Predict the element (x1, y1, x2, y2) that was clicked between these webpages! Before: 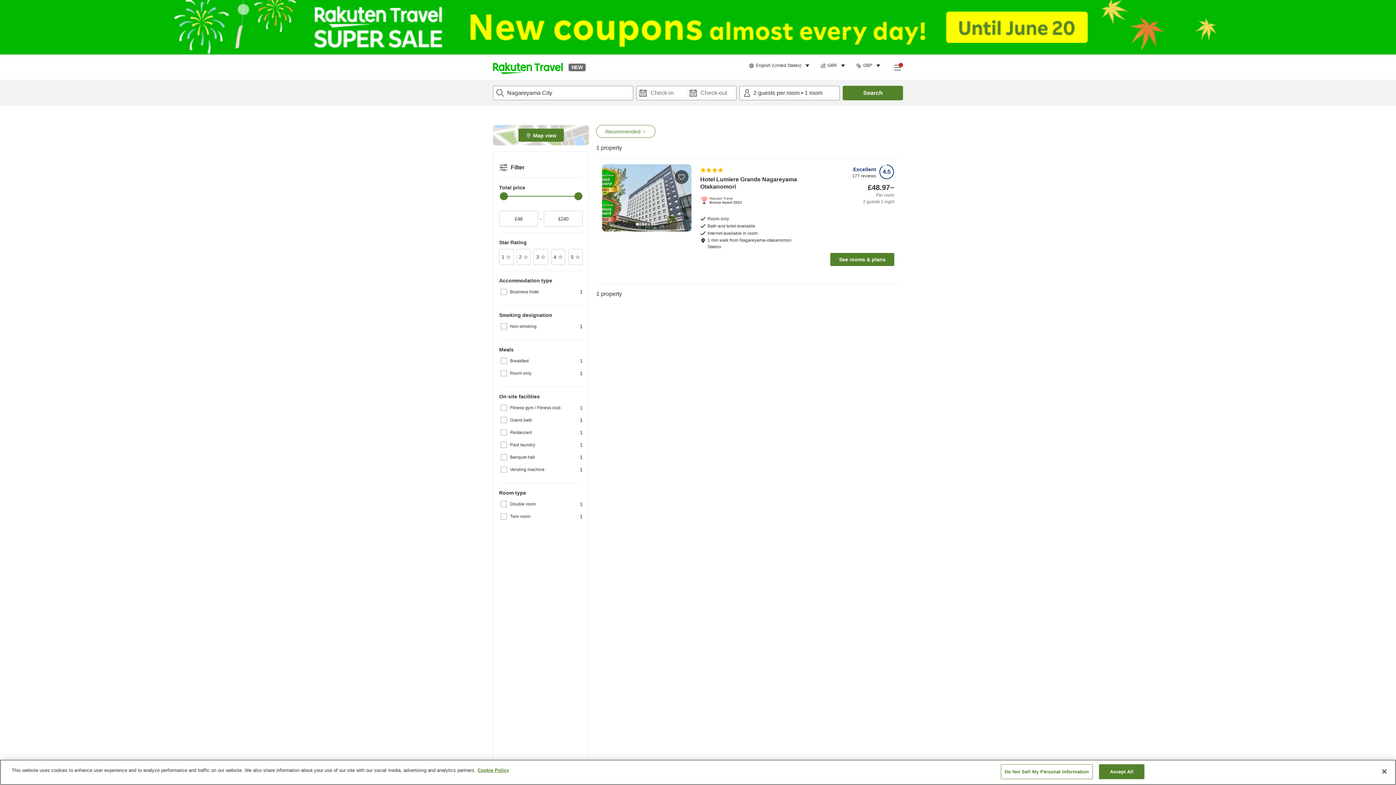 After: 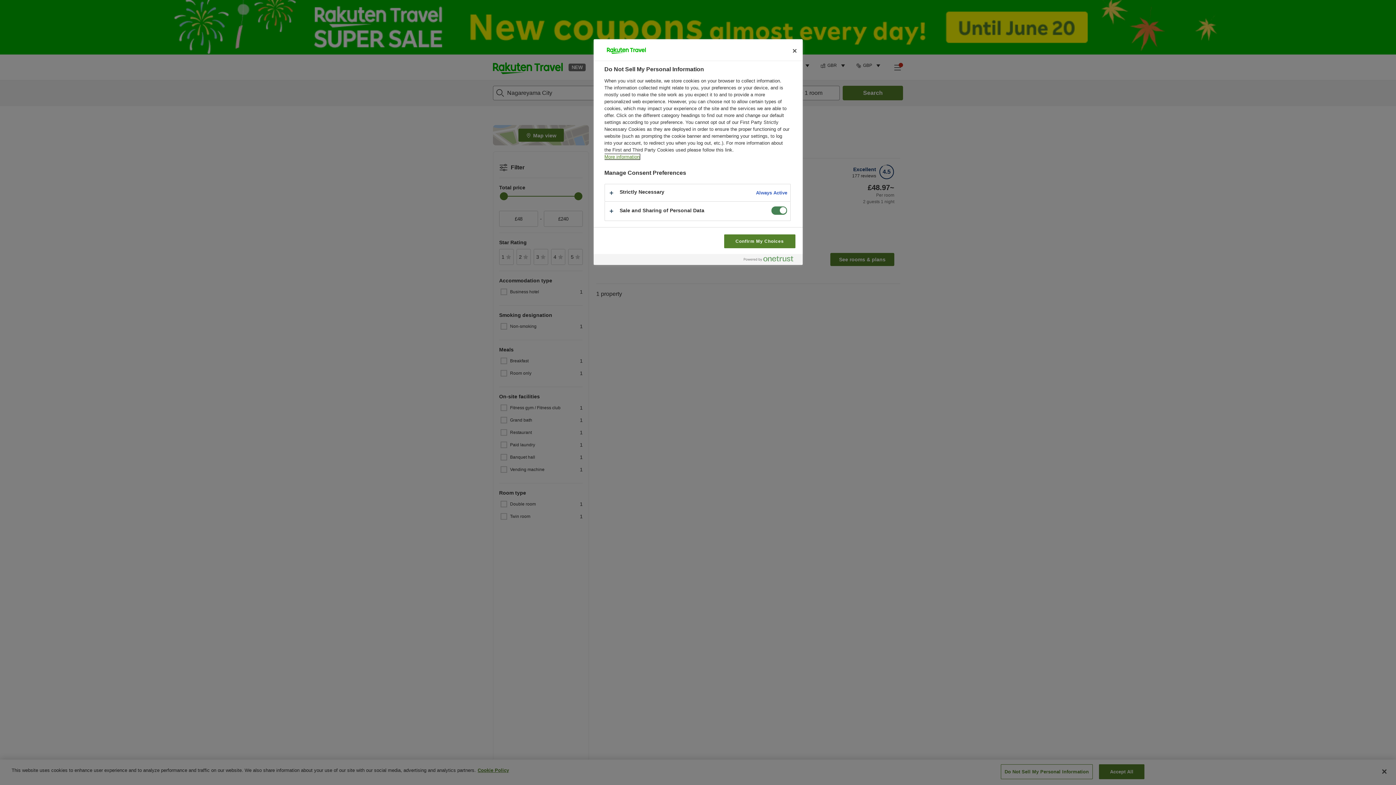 Action: bbox: (1000, 764, 1093, 779) label: Do Not Sell My Personal Information